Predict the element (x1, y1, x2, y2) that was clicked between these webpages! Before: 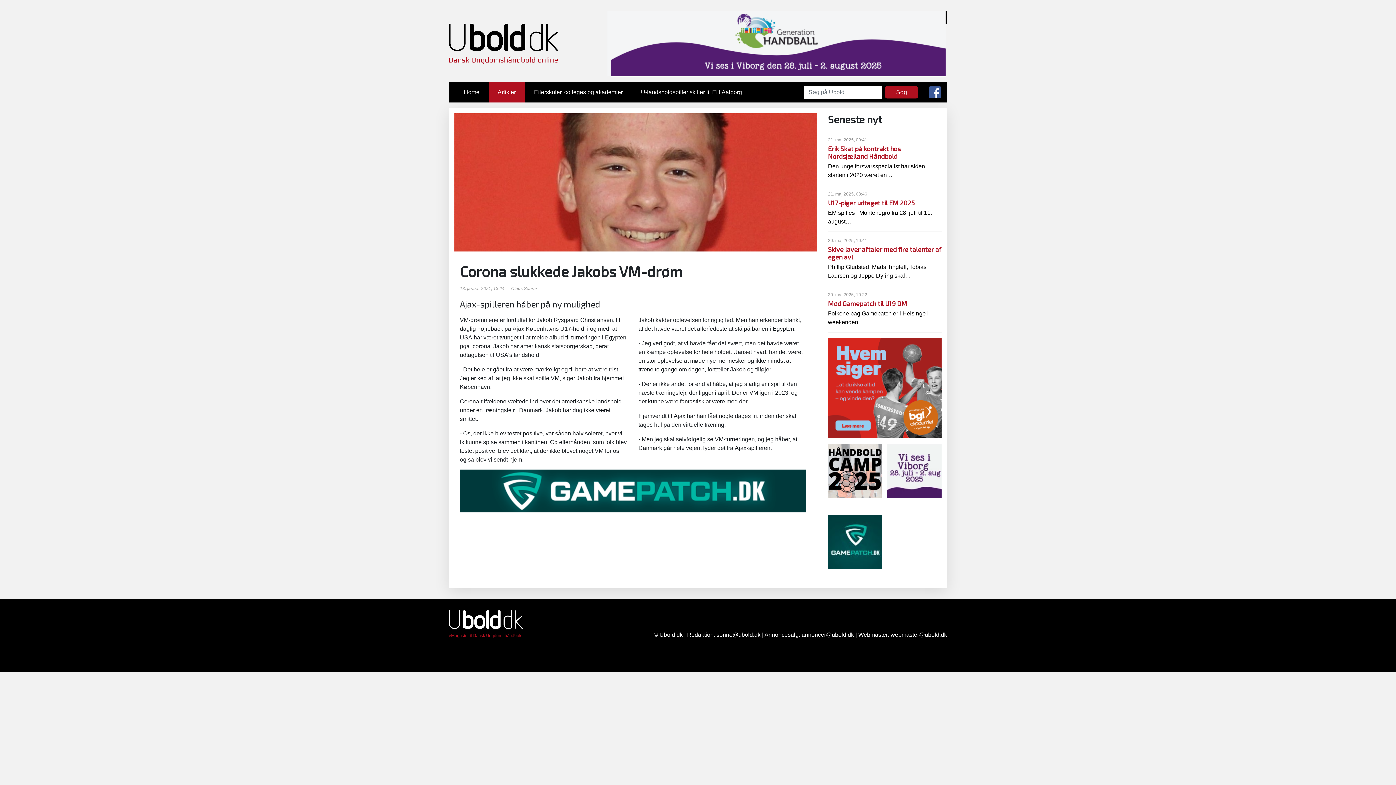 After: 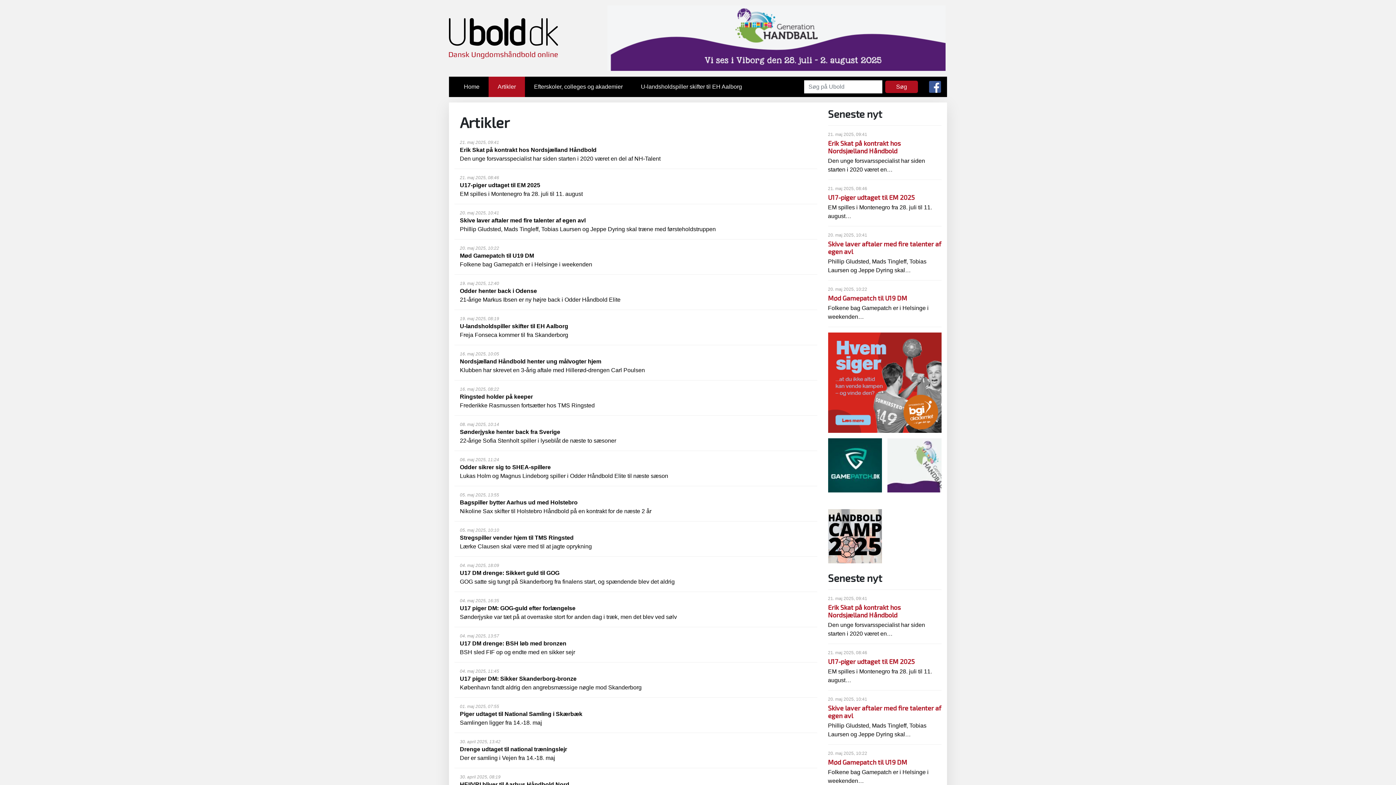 Action: label: Artikler bbox: (488, 76, 525, 97)